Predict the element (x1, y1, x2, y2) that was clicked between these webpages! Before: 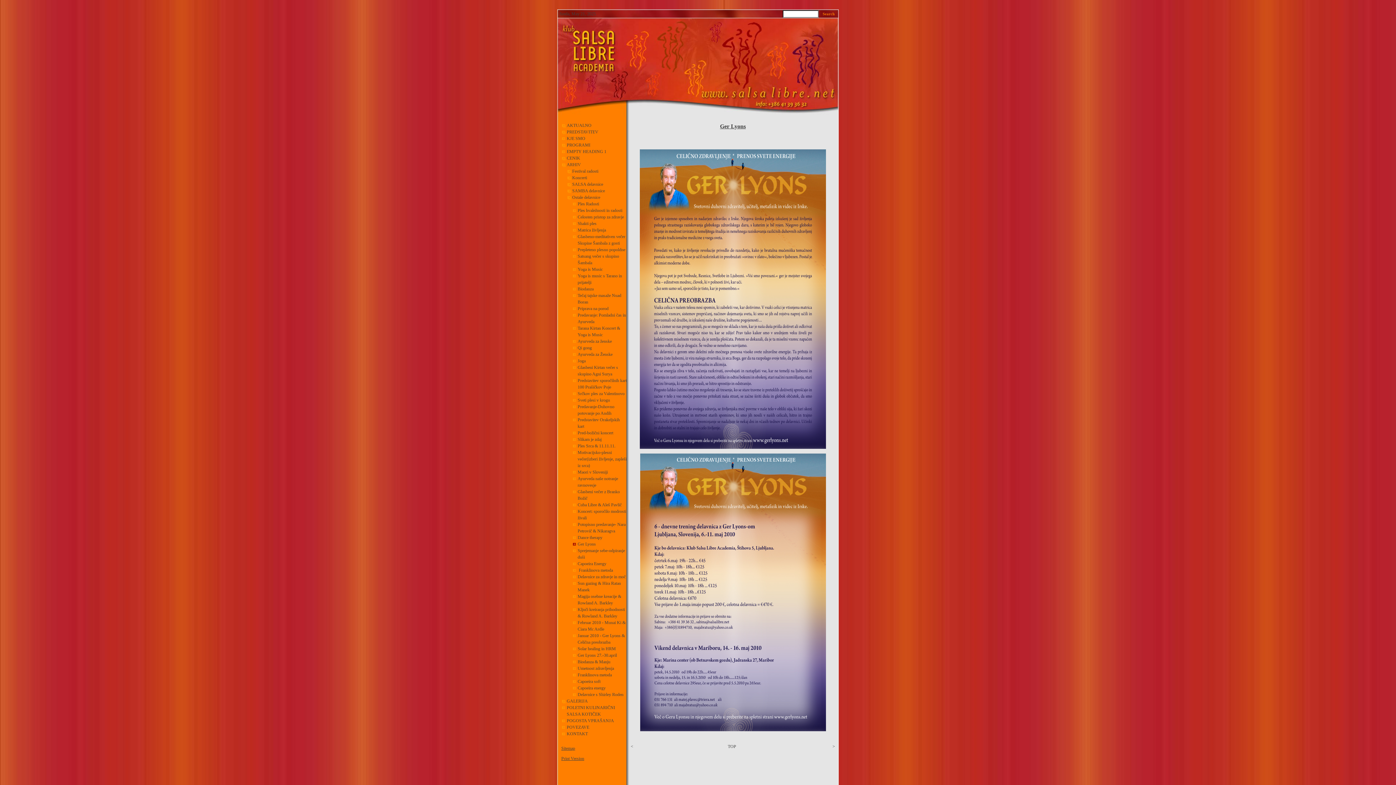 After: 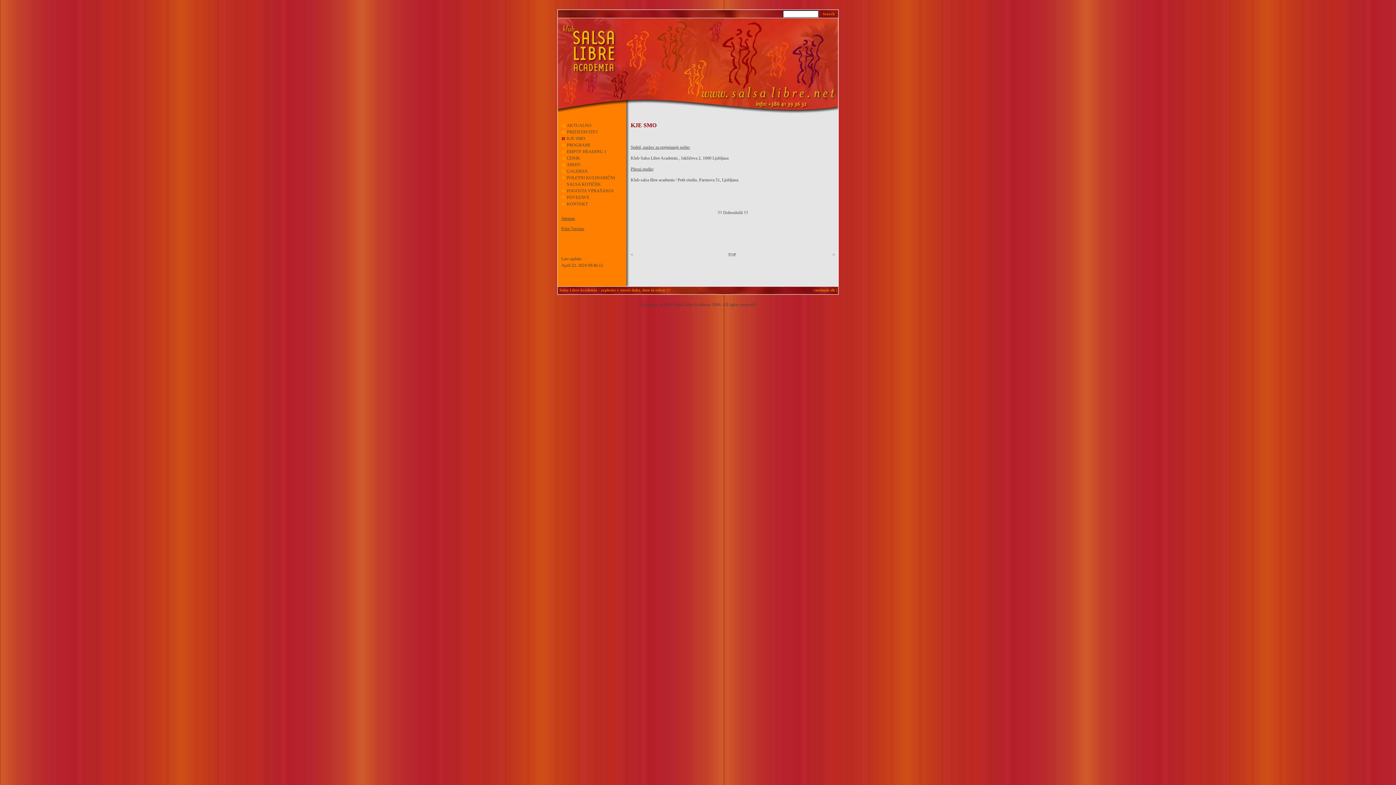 Action: bbox: (566, 136, 585, 141) label: KJE SMO